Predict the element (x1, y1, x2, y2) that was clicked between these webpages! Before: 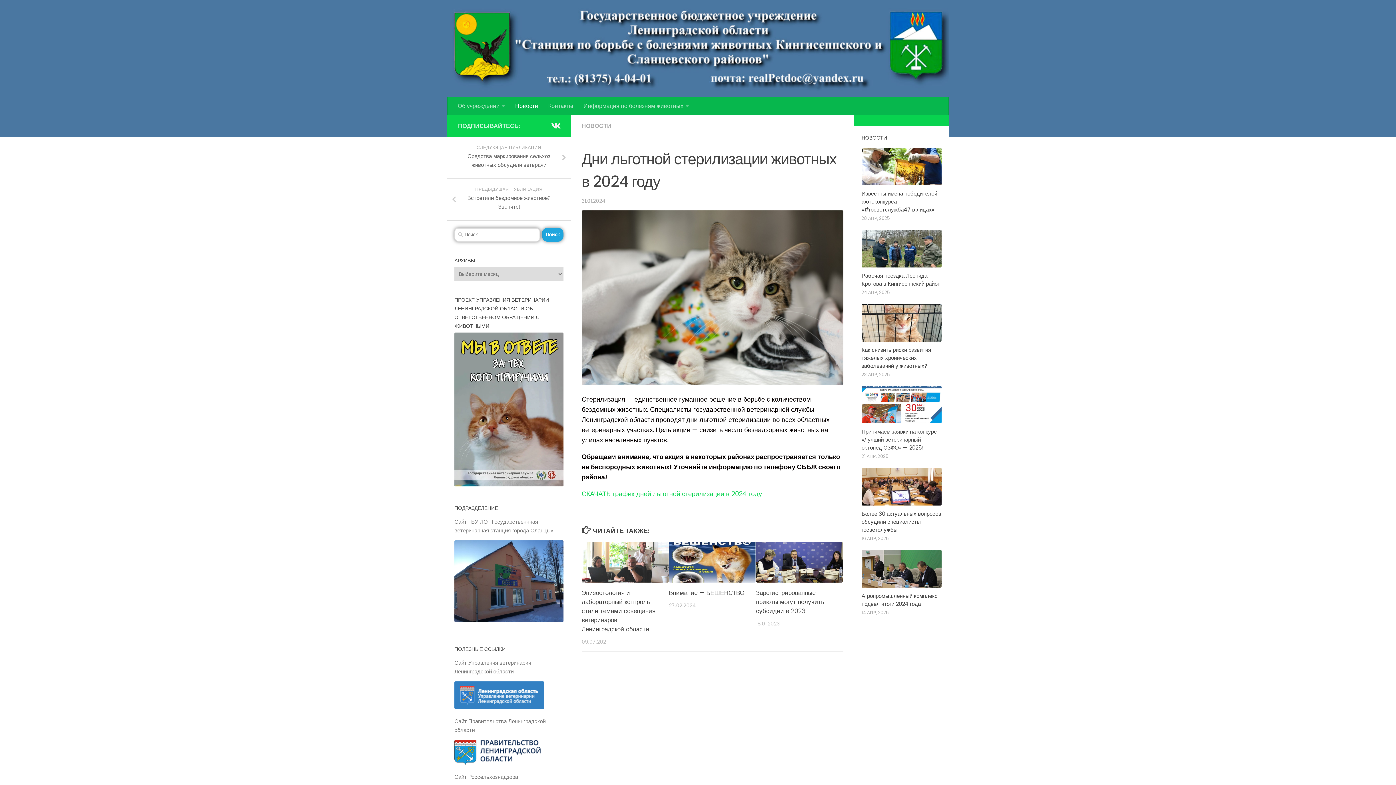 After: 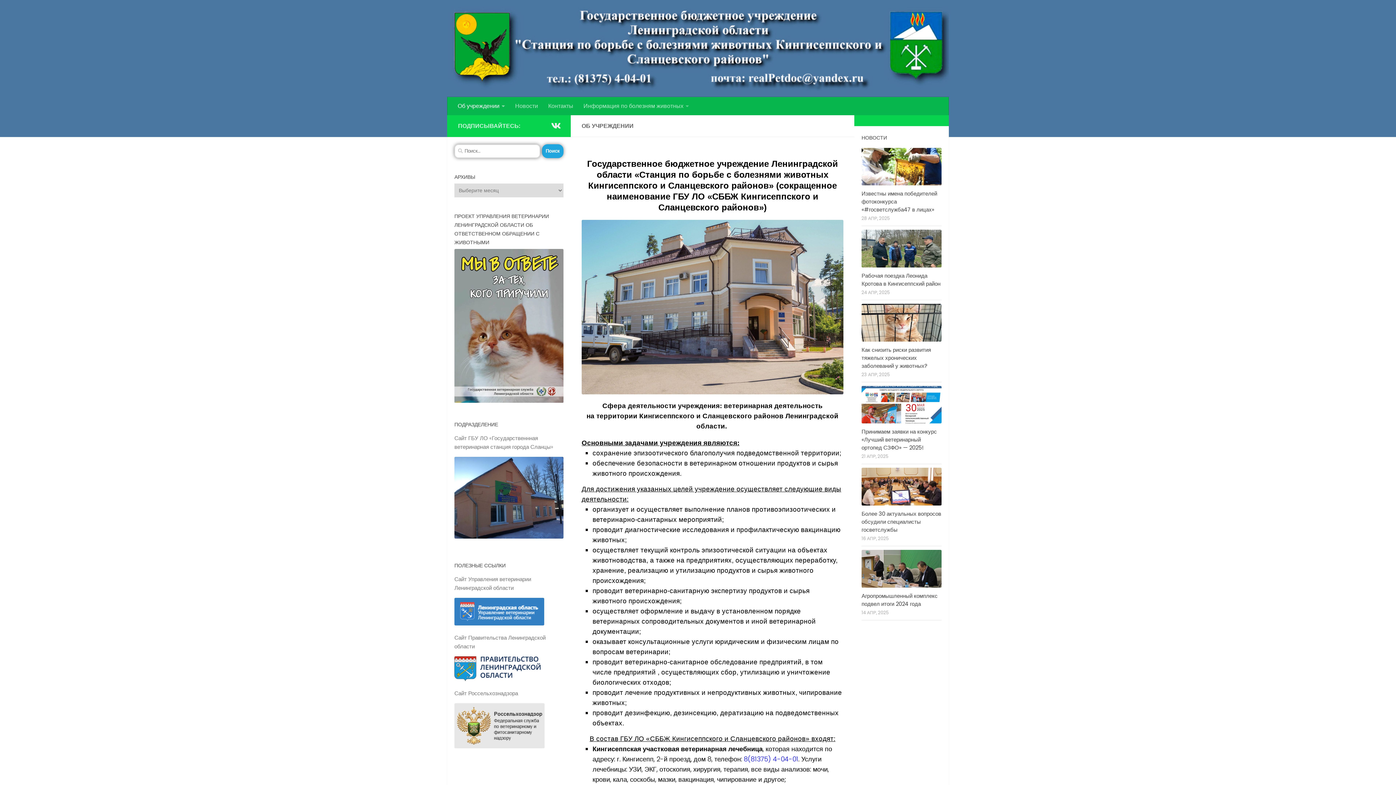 Action: label: Об учреждении bbox: (452, 97, 510, 115)